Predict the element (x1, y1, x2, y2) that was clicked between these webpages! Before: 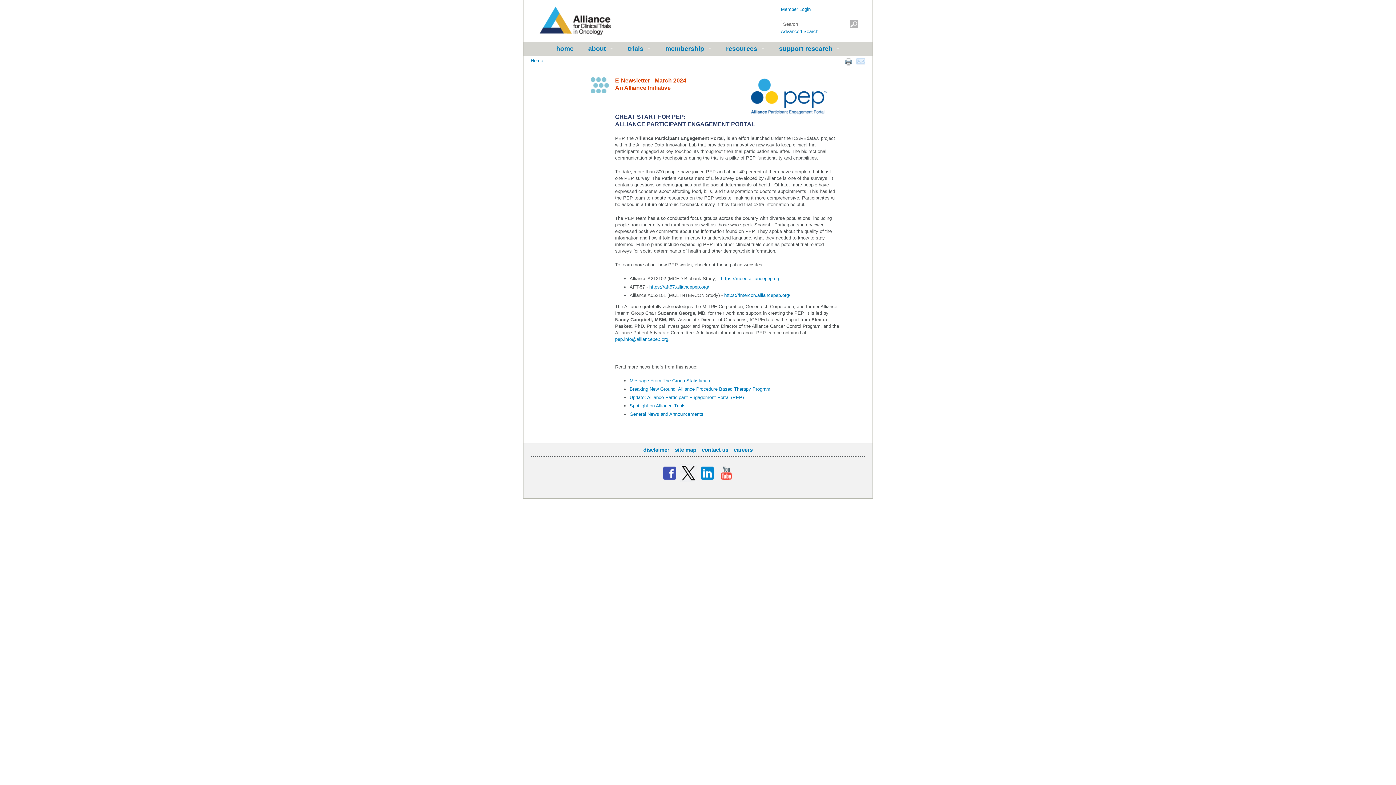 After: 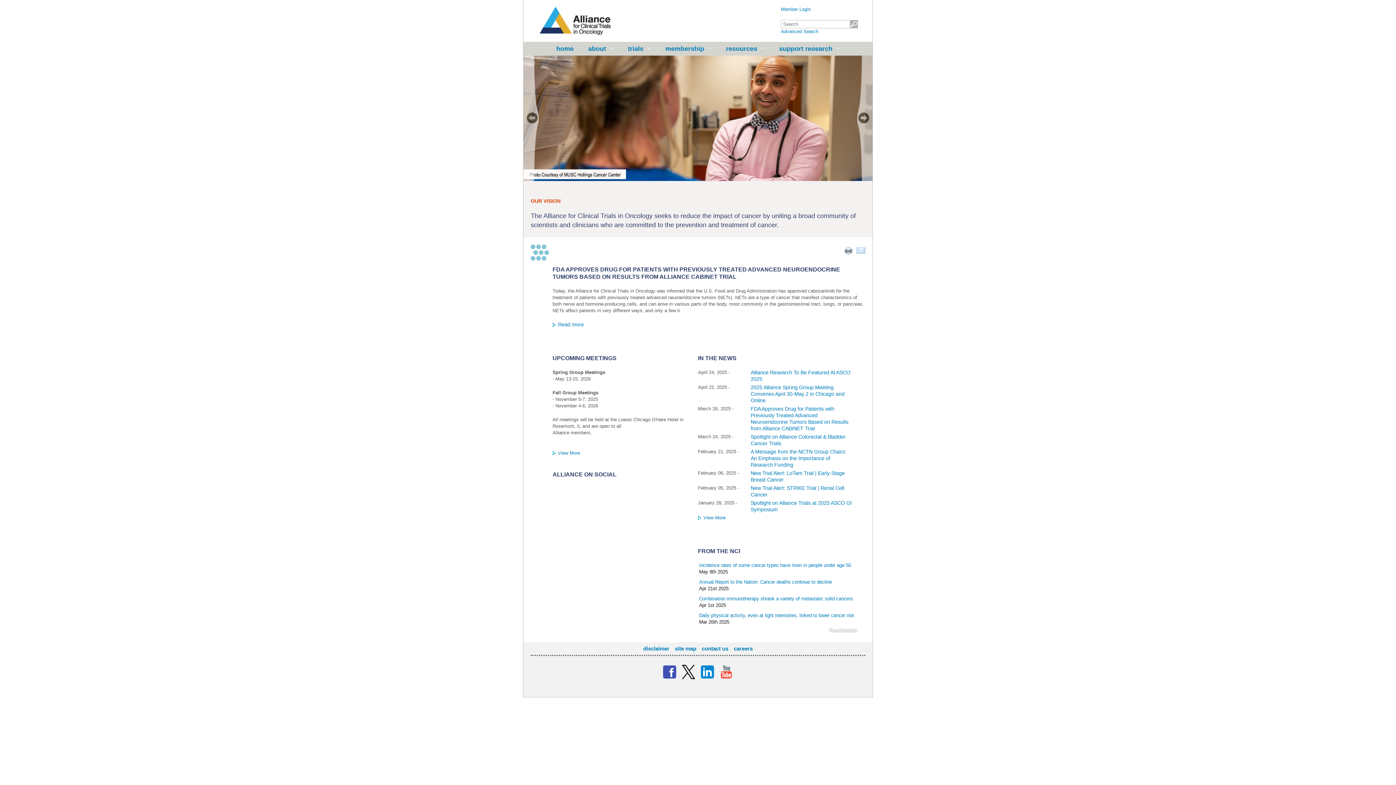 Action: label: home bbox: (556, 45, 573, 52)